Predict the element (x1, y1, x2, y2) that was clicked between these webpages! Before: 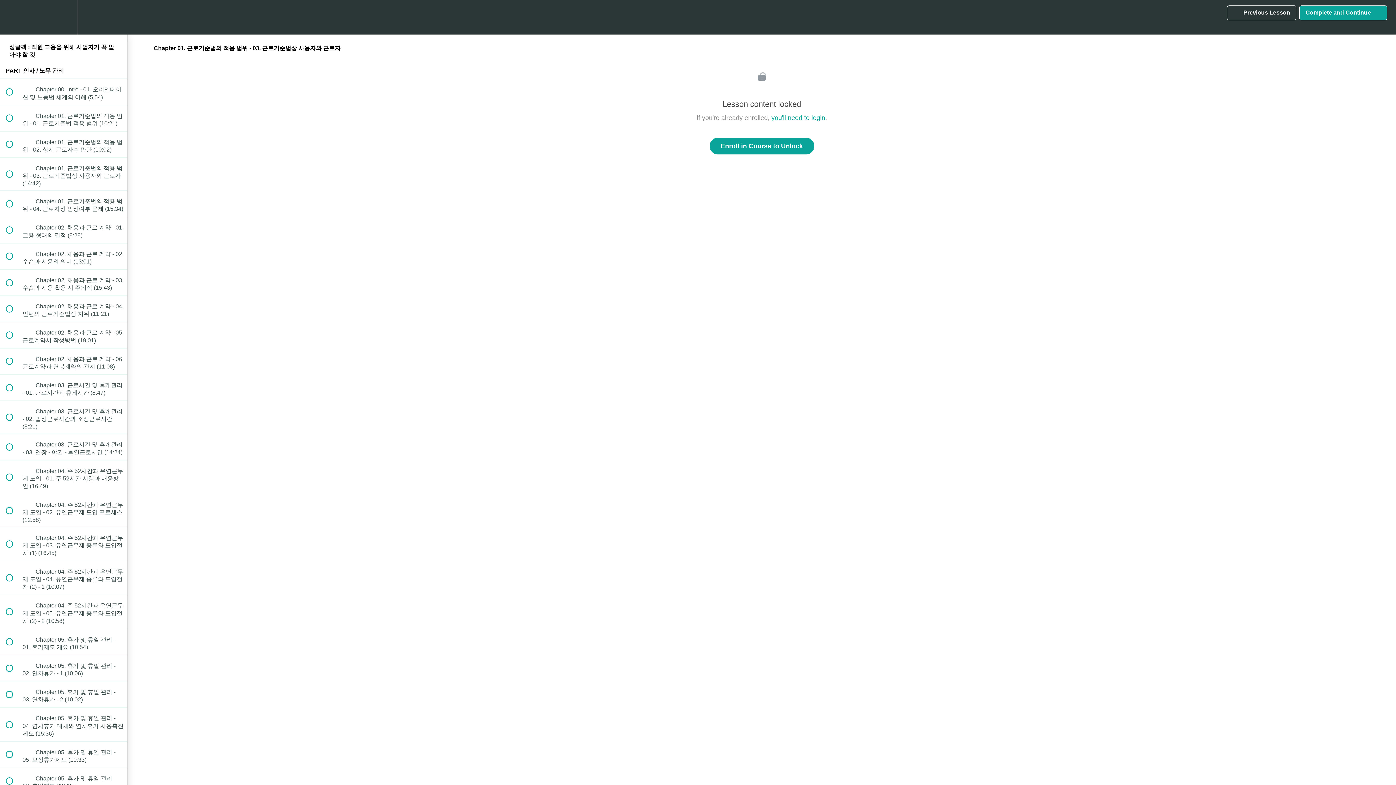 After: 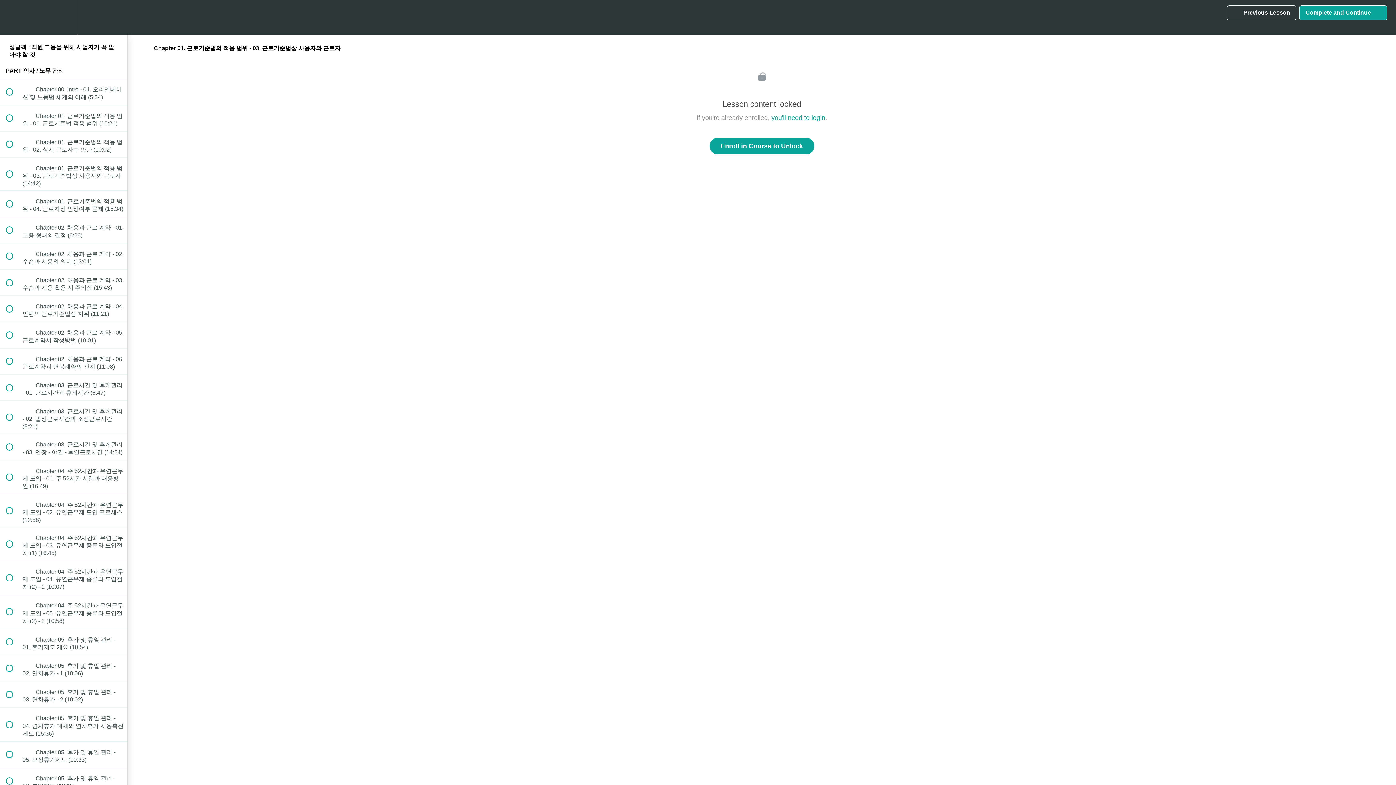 Action: bbox: (1227, 5, 1296, 20) label:  
Previous Lesson